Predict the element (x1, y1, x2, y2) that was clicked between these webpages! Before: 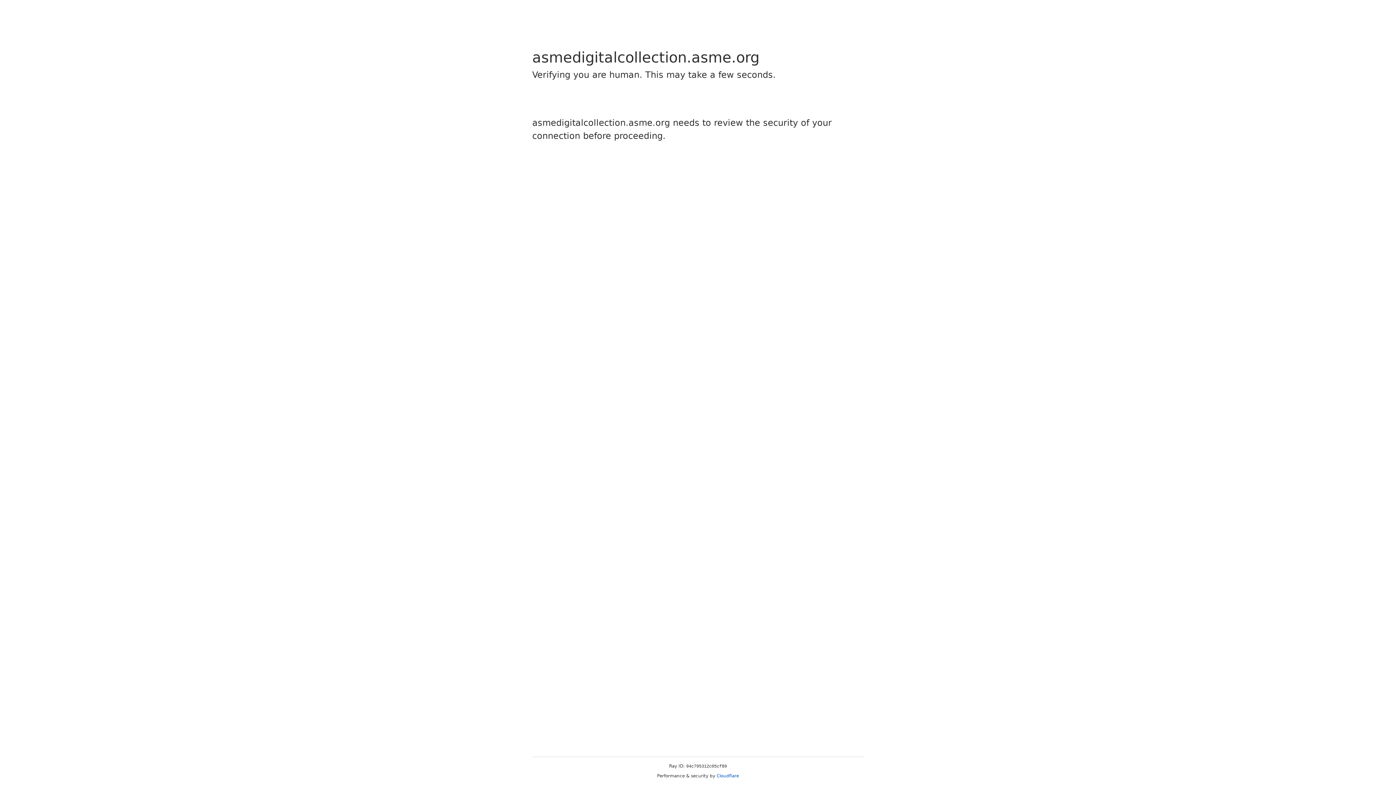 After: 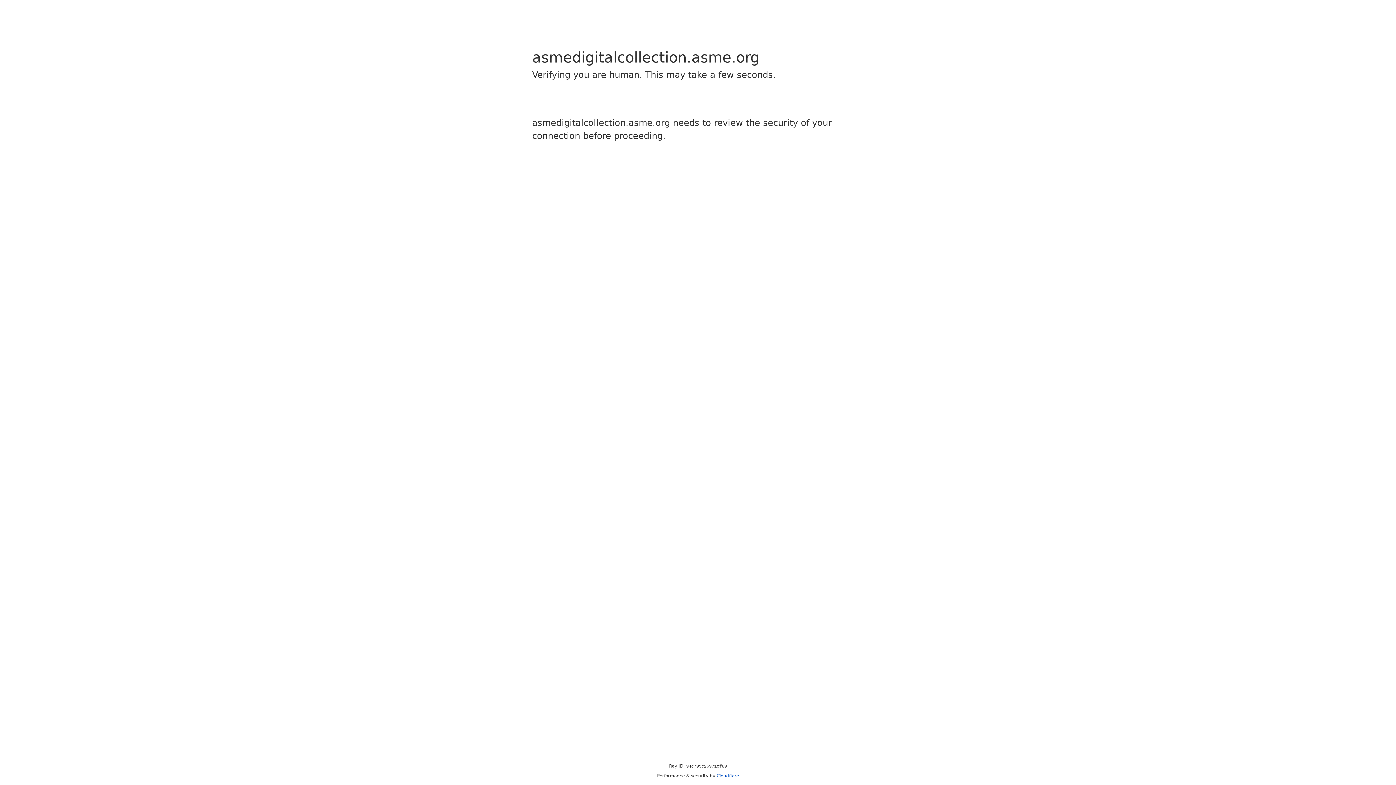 Action: label: Cloudflare bbox: (716, 773, 739, 778)